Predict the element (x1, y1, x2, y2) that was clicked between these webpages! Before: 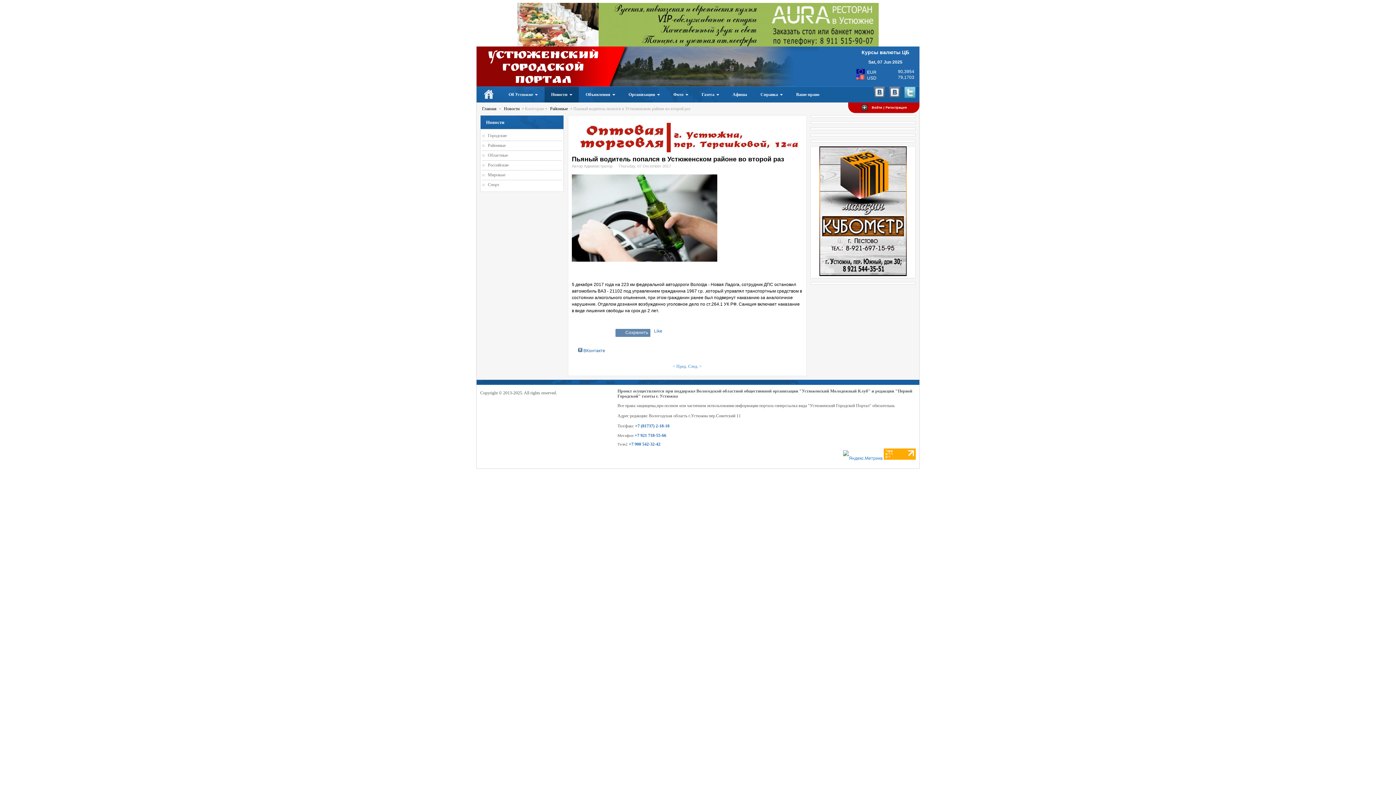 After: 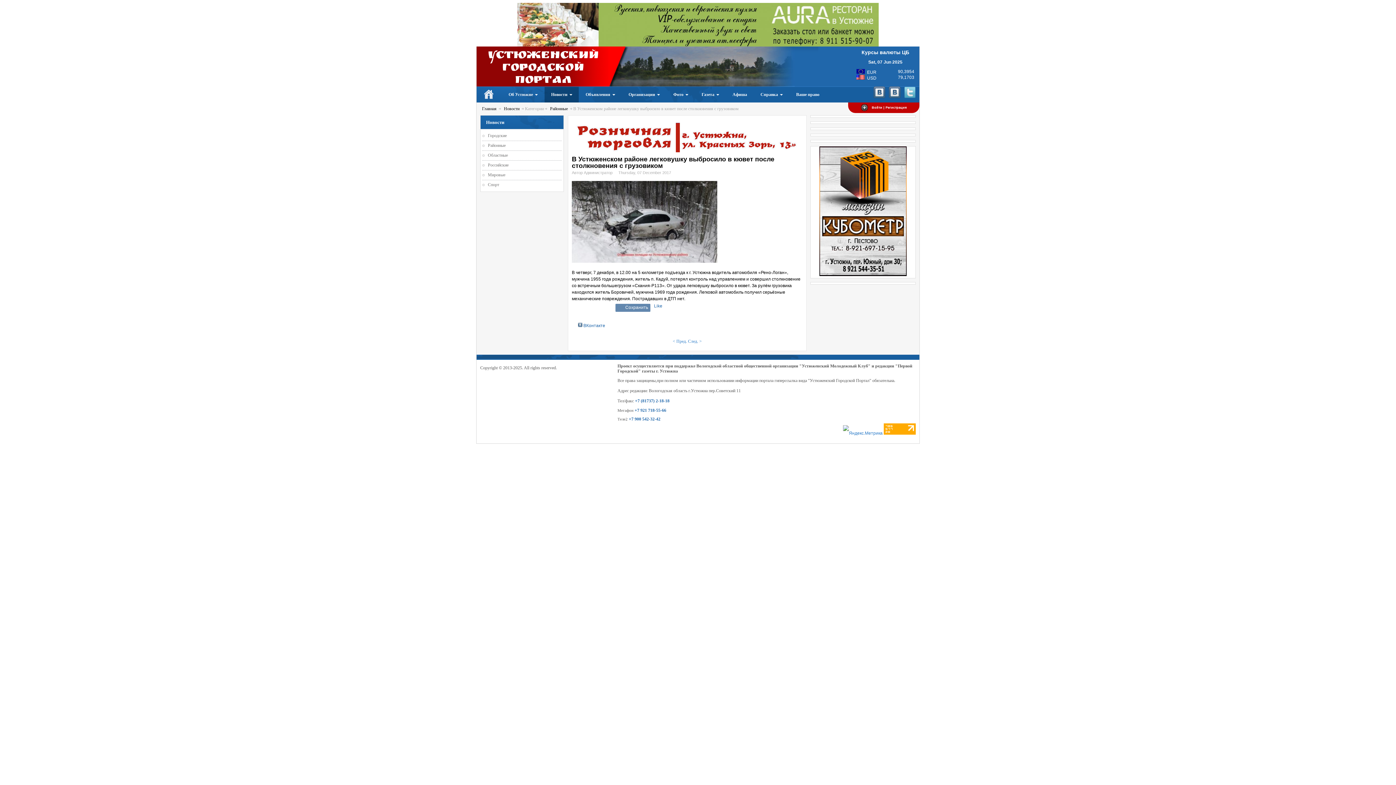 Action: label: < Пред. bbox: (672, 364, 687, 368)